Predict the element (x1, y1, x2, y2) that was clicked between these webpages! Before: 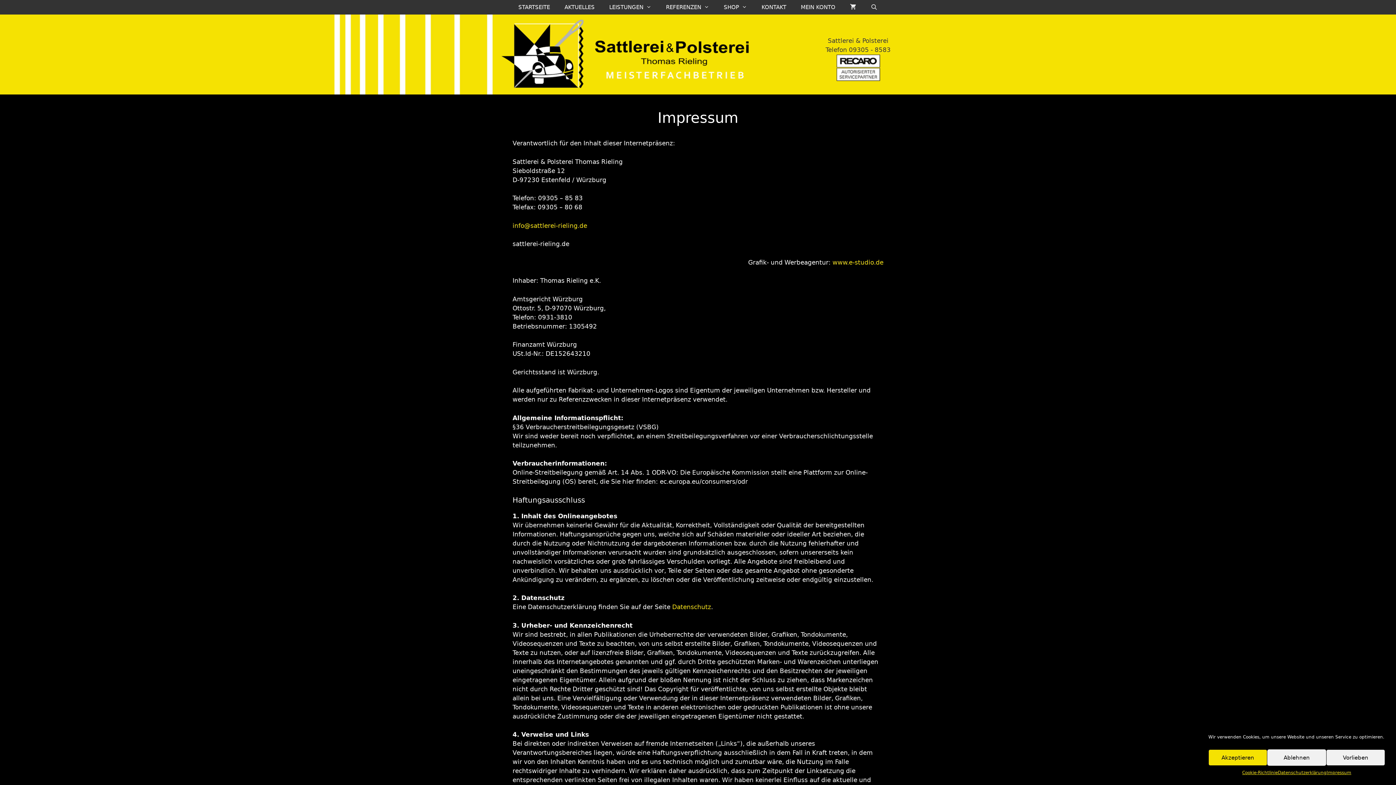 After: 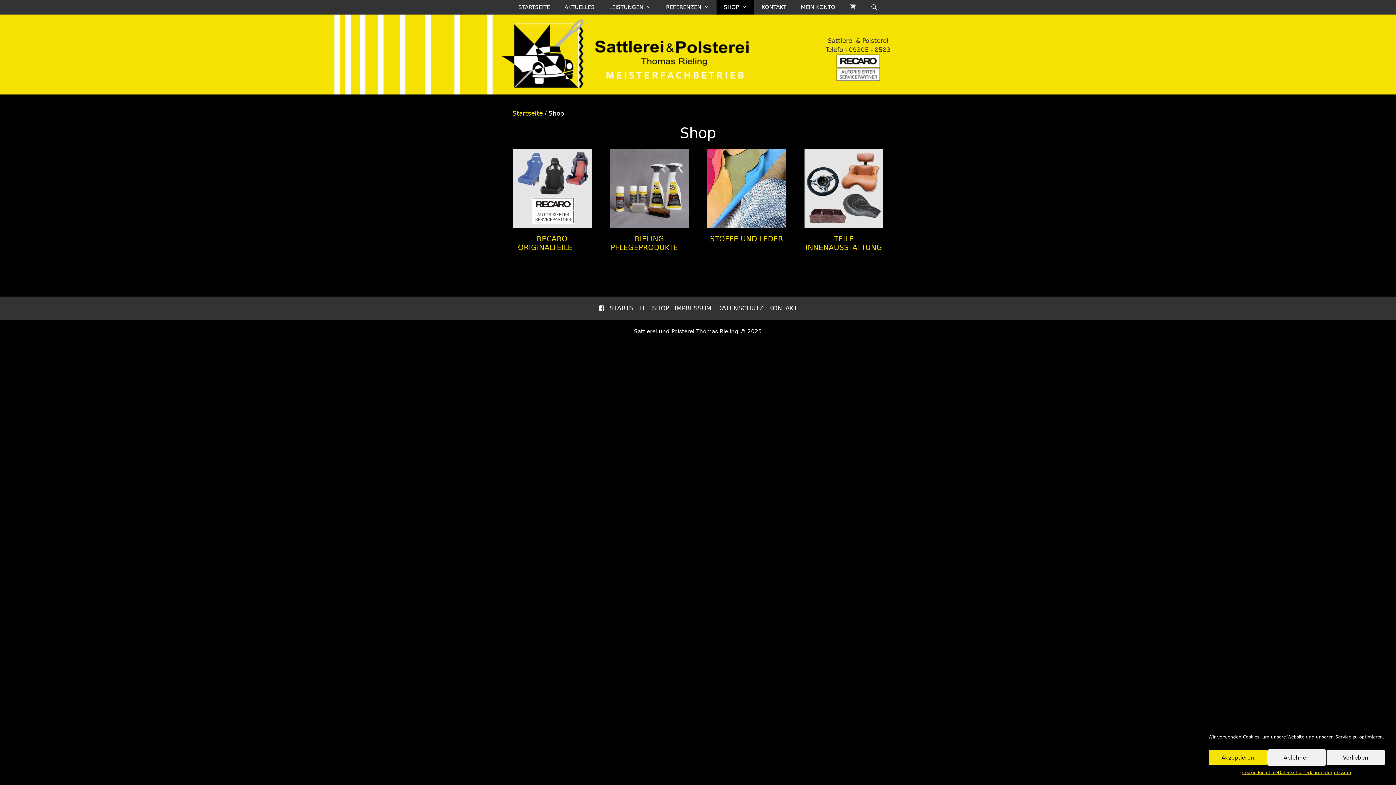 Action: bbox: (716, 0, 754, 14) label: SHOP